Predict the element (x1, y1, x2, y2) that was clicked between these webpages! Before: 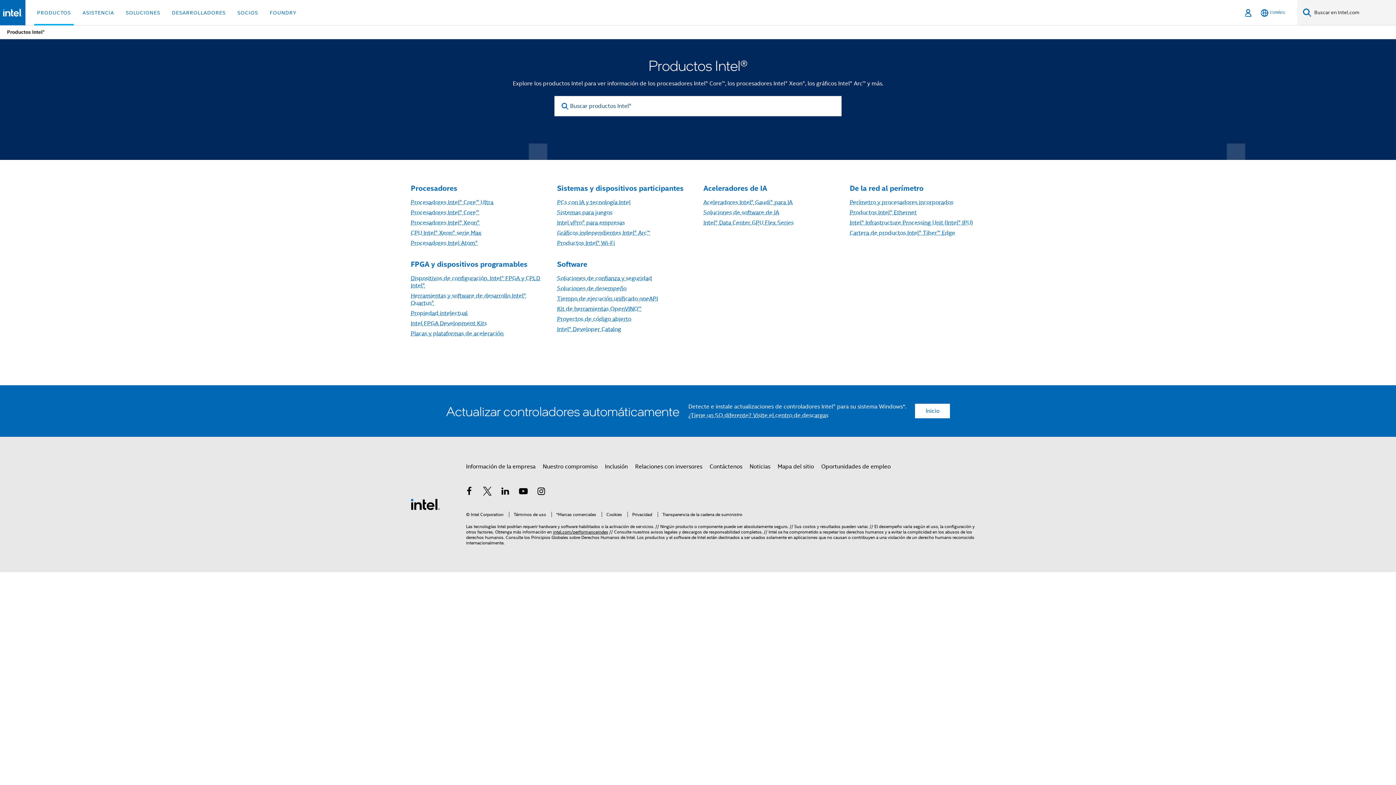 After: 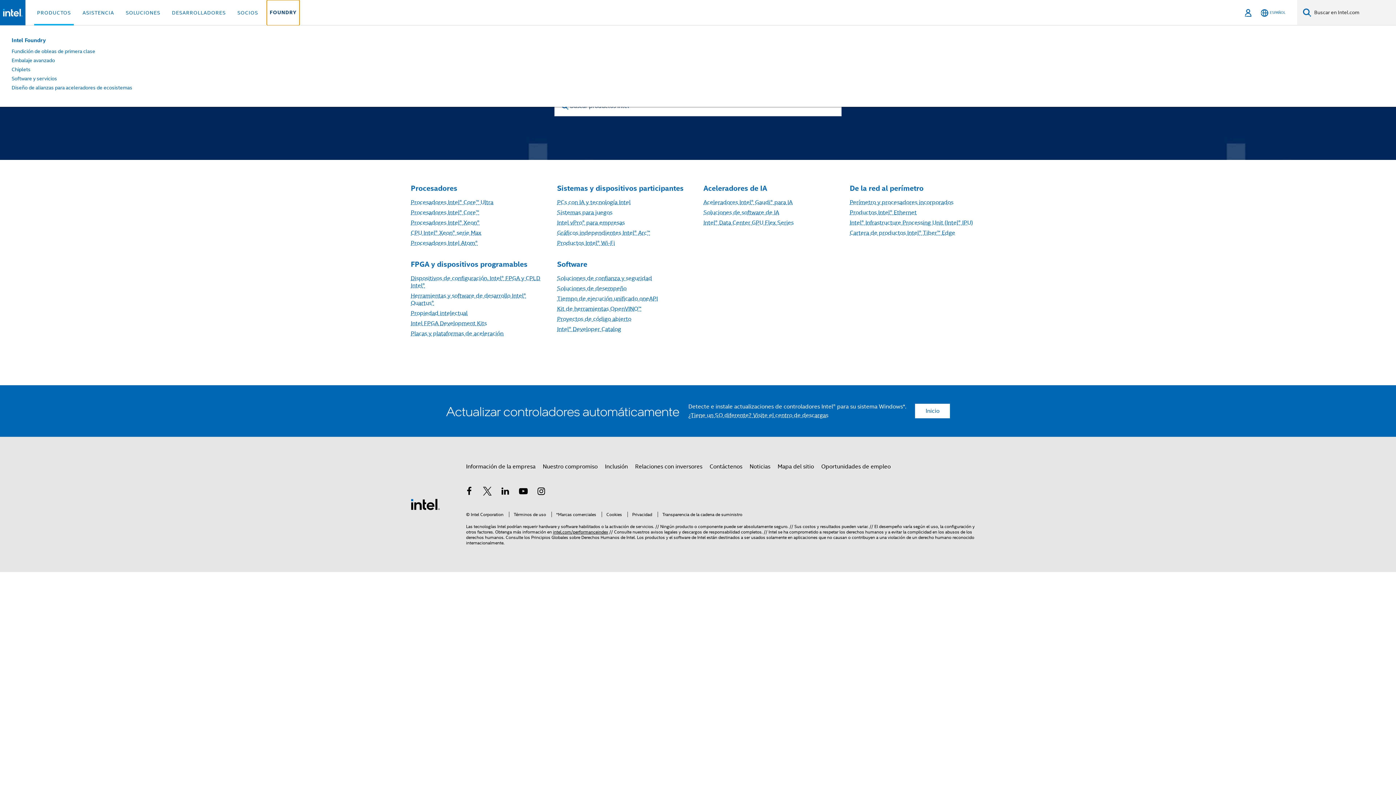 Action: label: FOUNDRY bbox: (266, 0, 299, 25)